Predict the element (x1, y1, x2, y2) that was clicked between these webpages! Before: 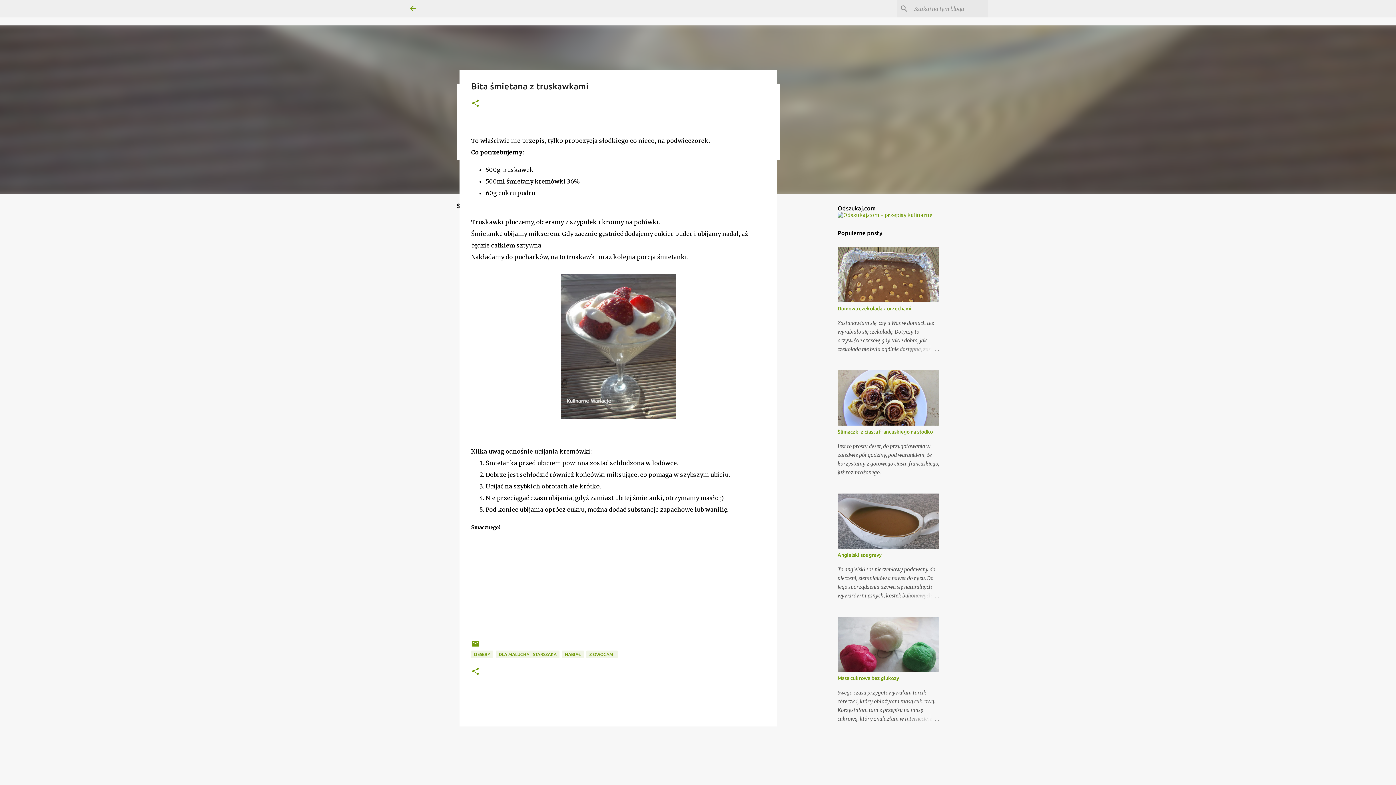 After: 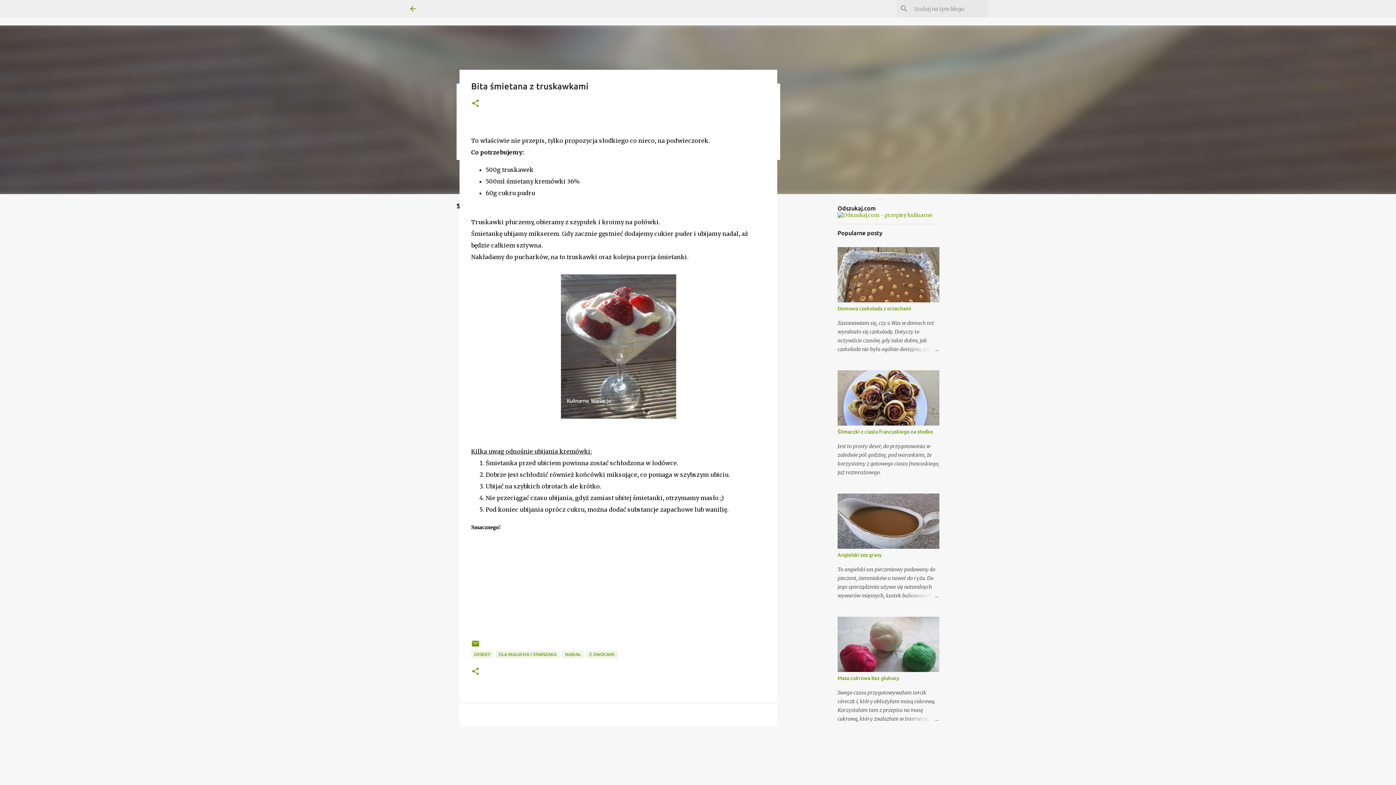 Action: bbox: (837, 212, 932, 218)